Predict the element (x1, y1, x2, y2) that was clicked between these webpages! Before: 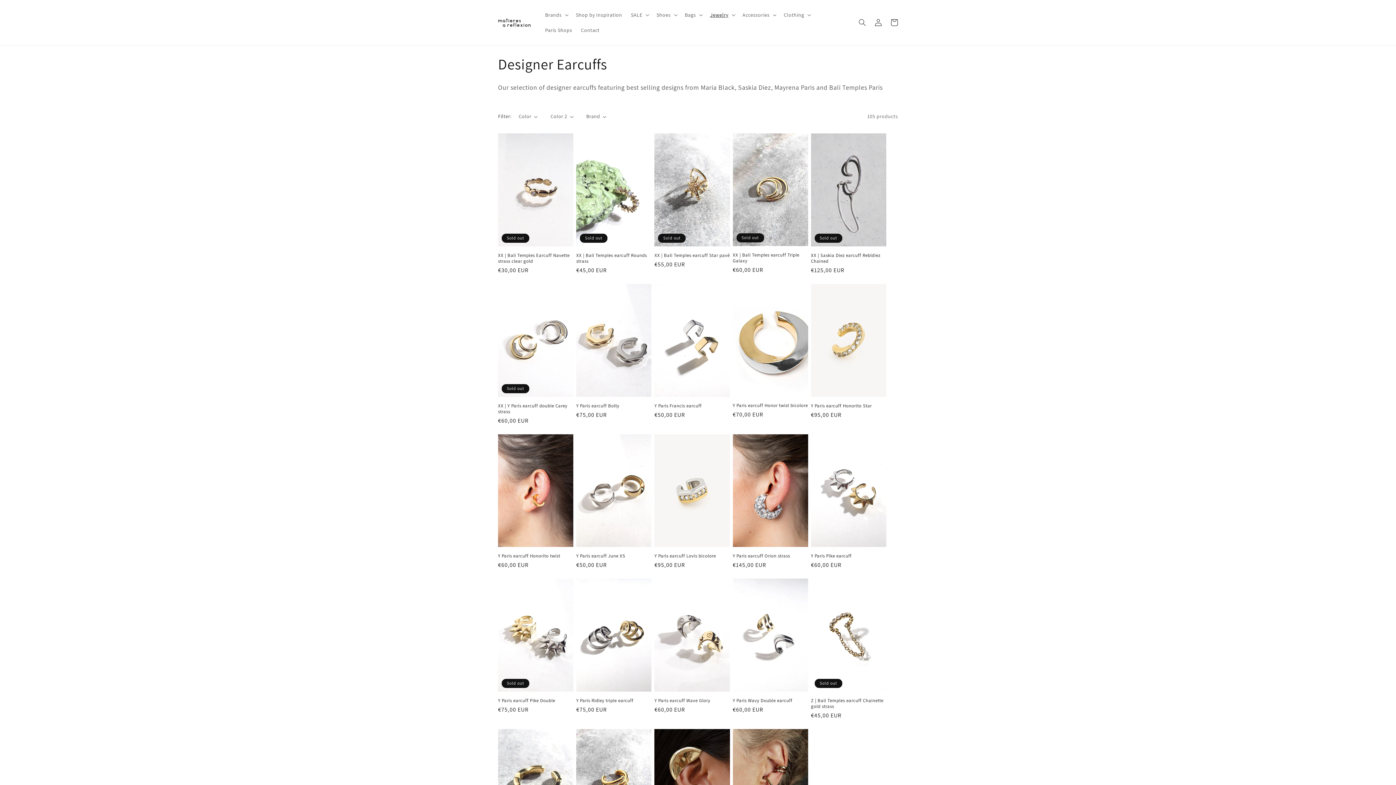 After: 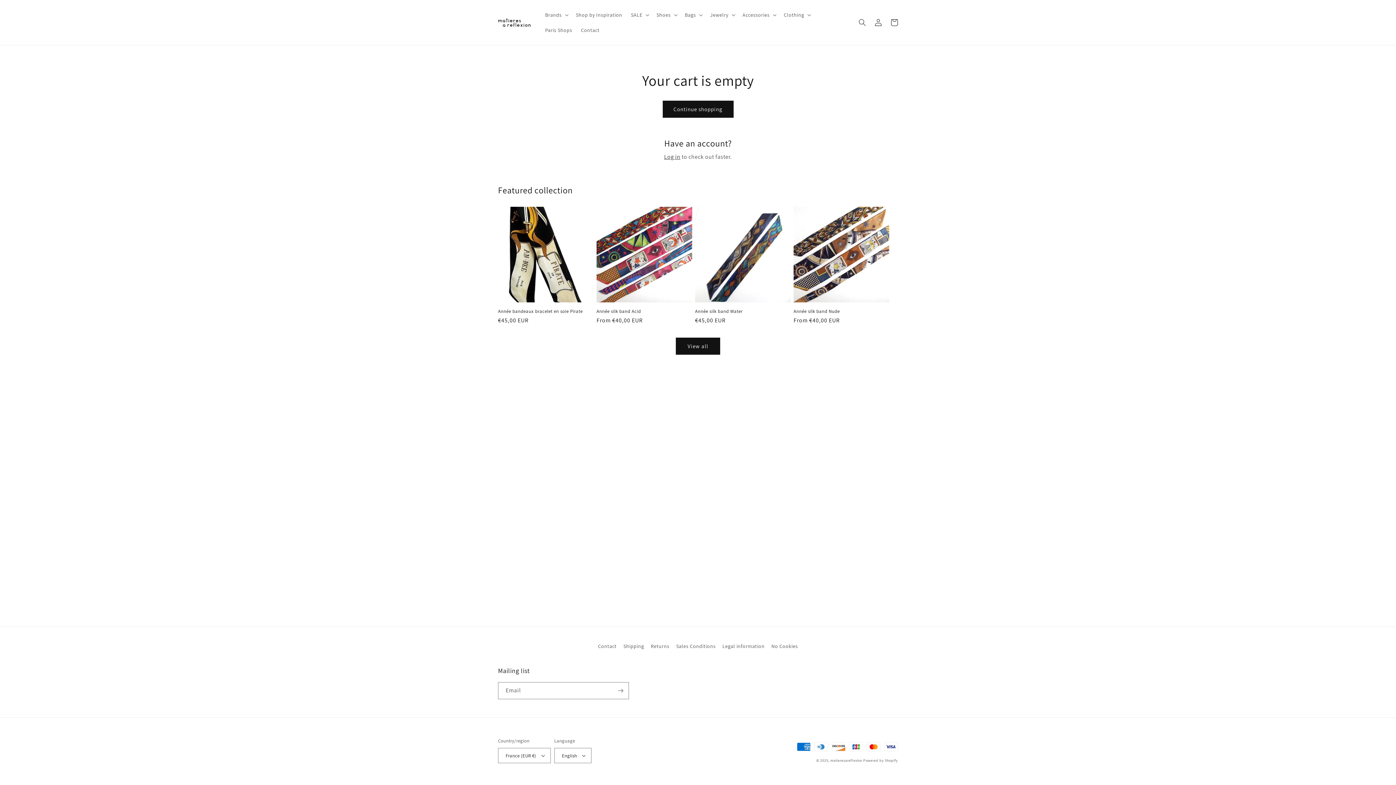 Action: bbox: (886, 14, 902, 30) label: Cart